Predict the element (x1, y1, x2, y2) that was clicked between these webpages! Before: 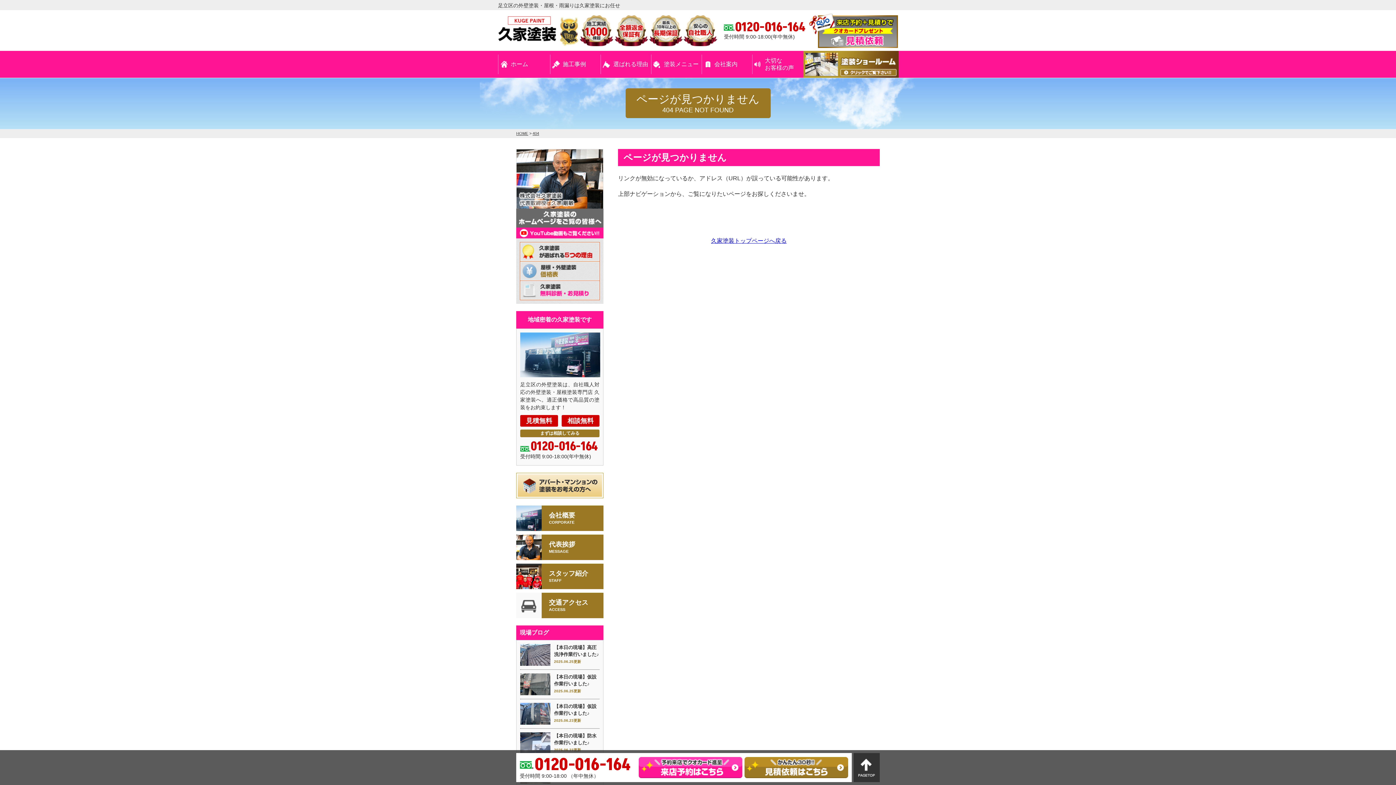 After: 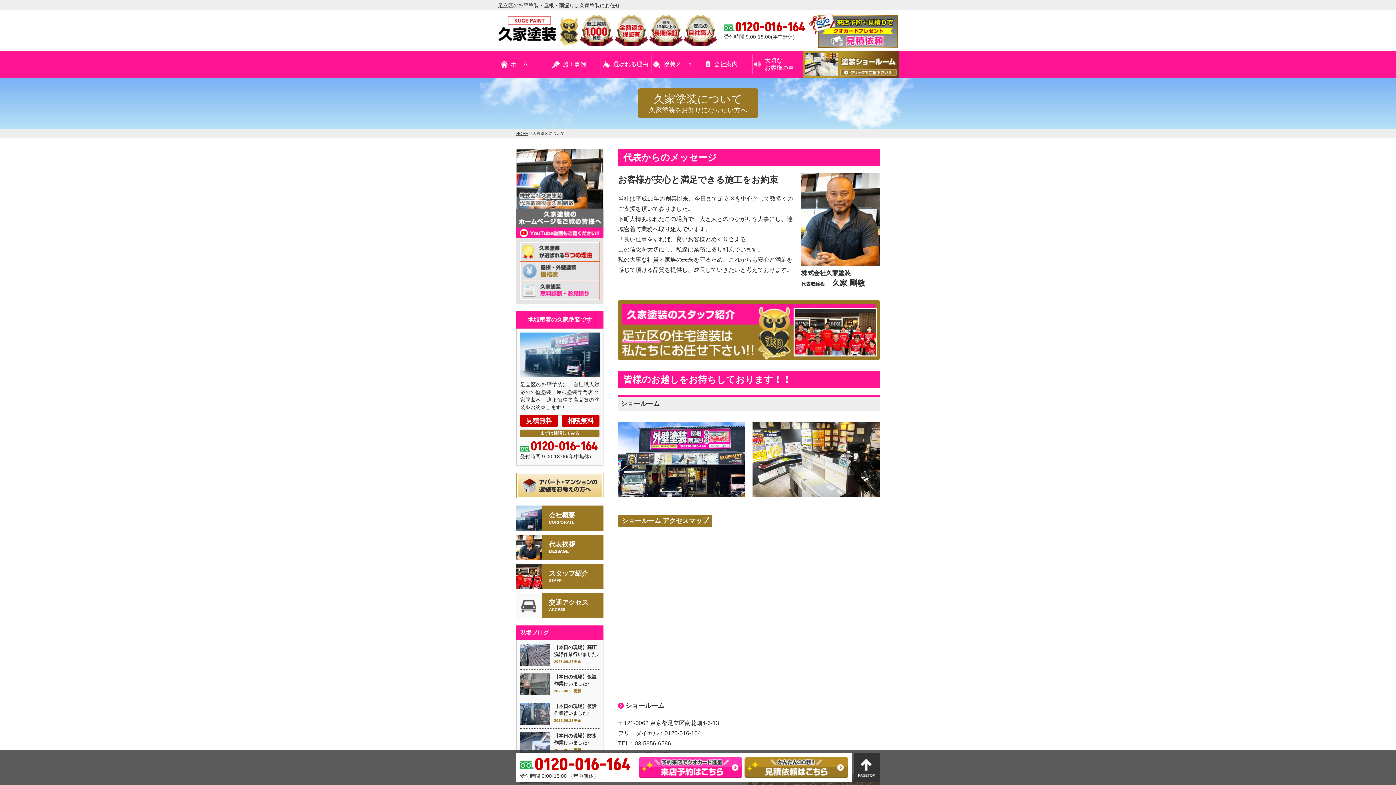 Action: bbox: (516, 534, 603, 560) label: 代表挨拶
MESSAGE